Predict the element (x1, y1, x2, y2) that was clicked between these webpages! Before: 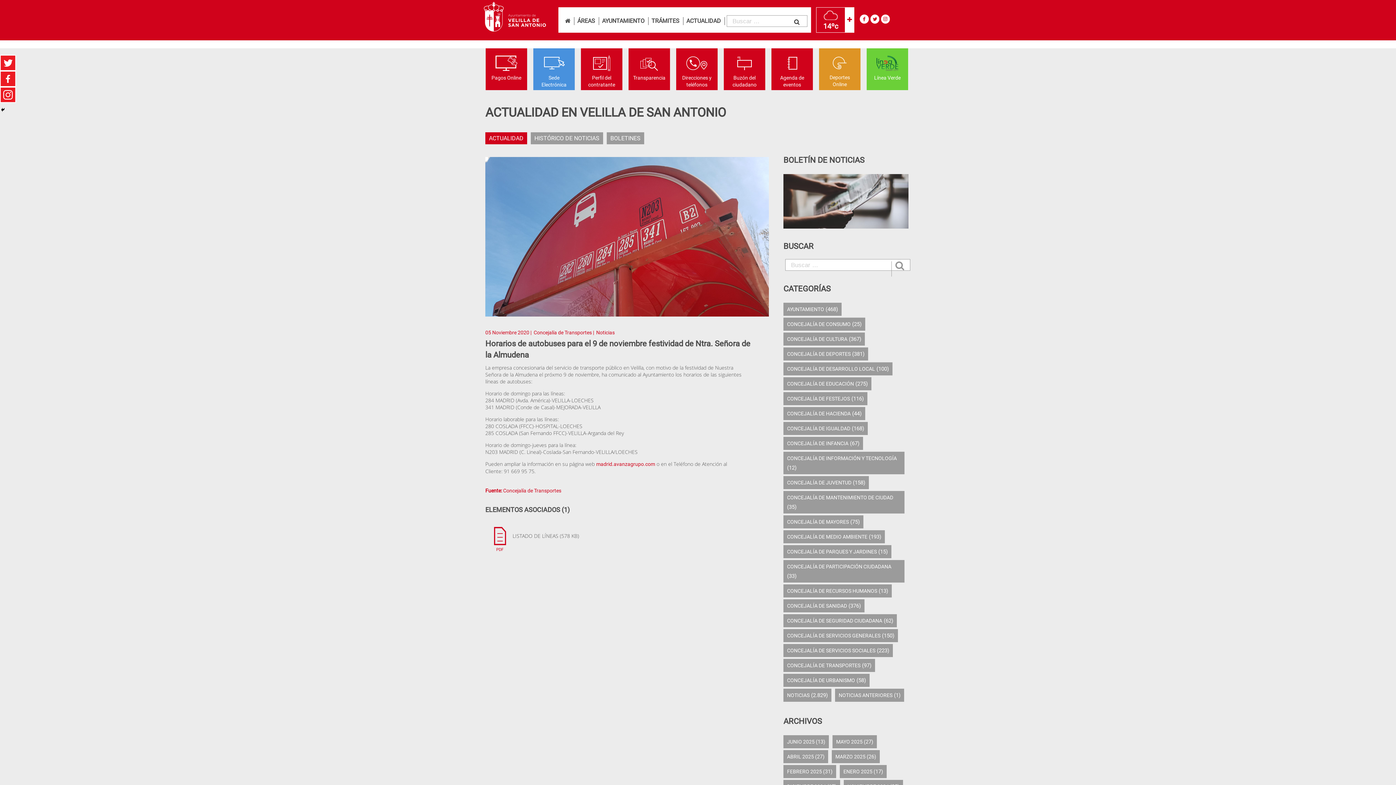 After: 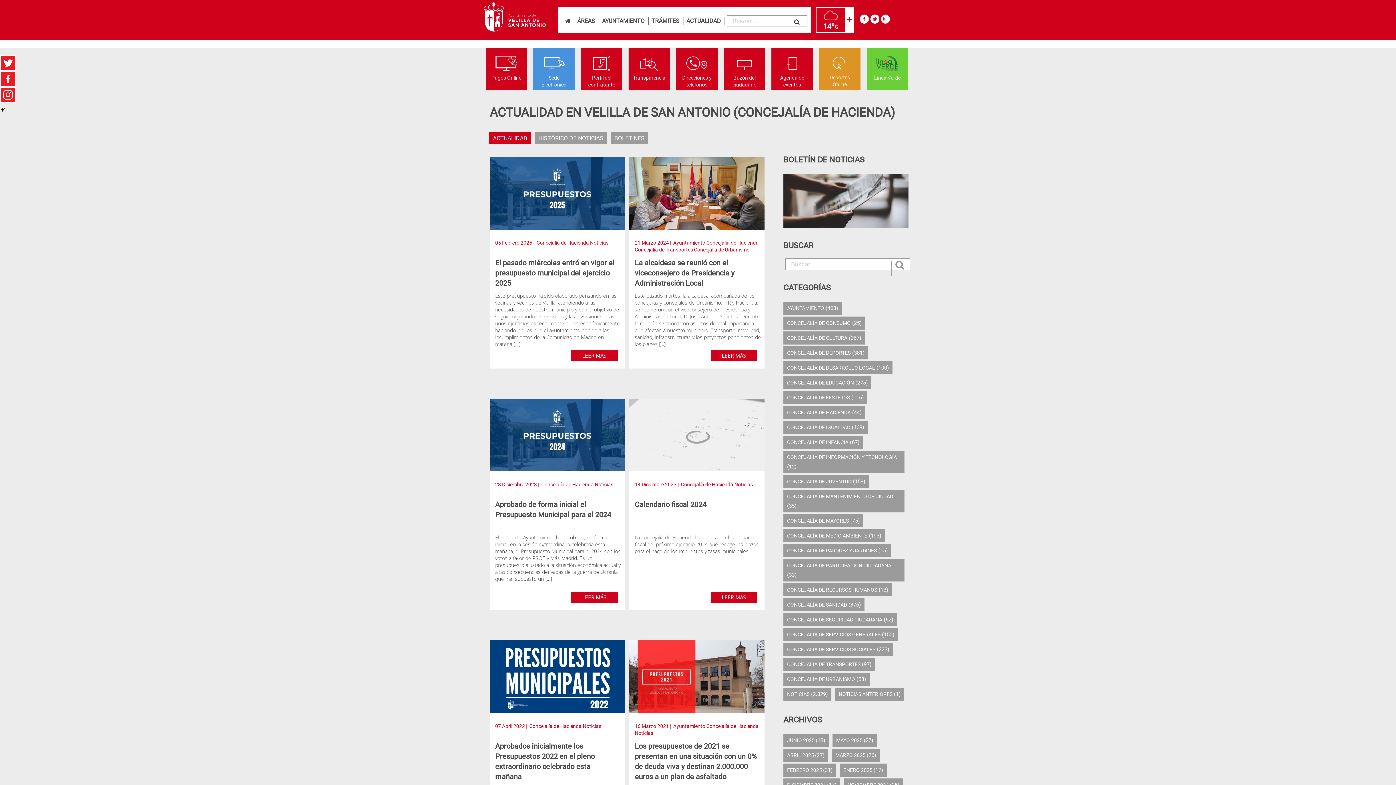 Action: bbox: (787, 410, 850, 416) label: CONCEJALÍA DE HACIENDA